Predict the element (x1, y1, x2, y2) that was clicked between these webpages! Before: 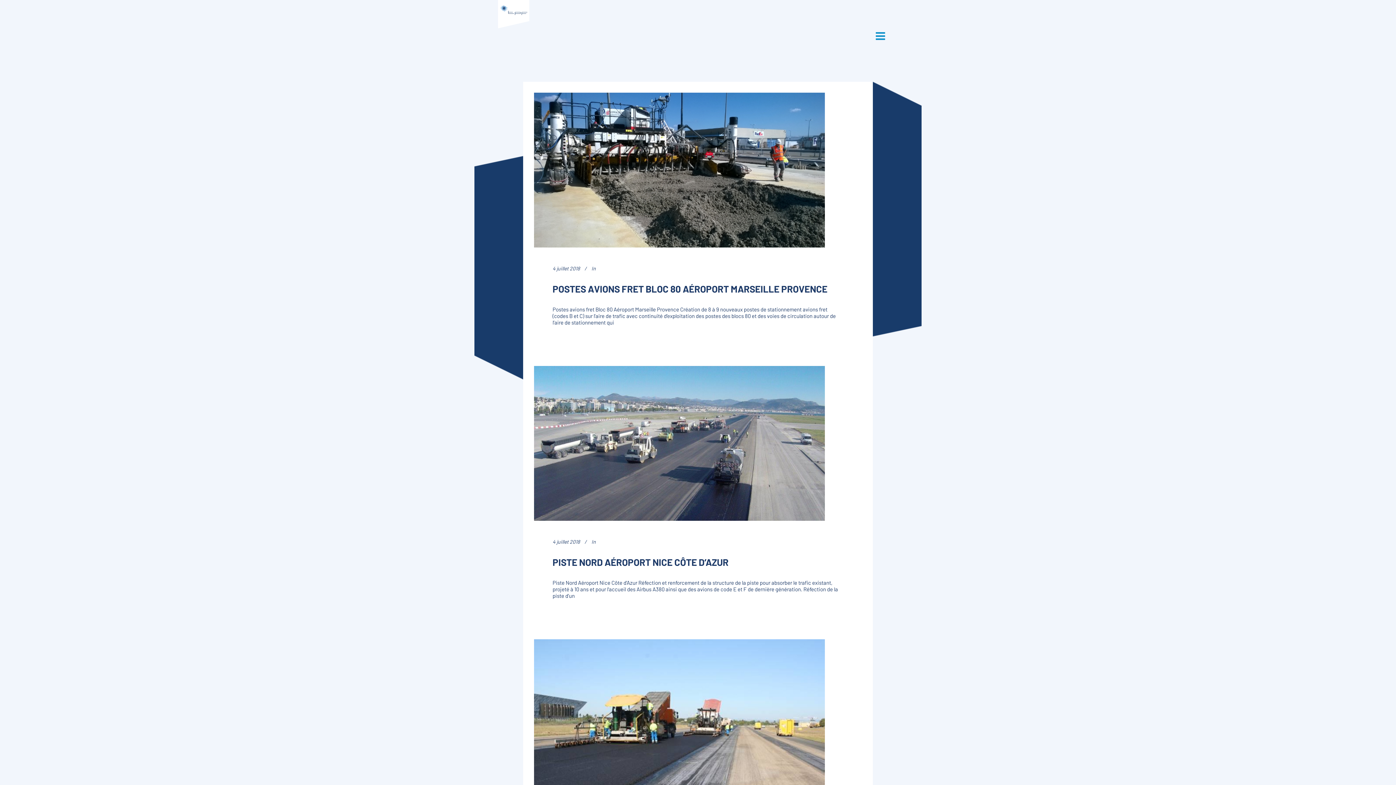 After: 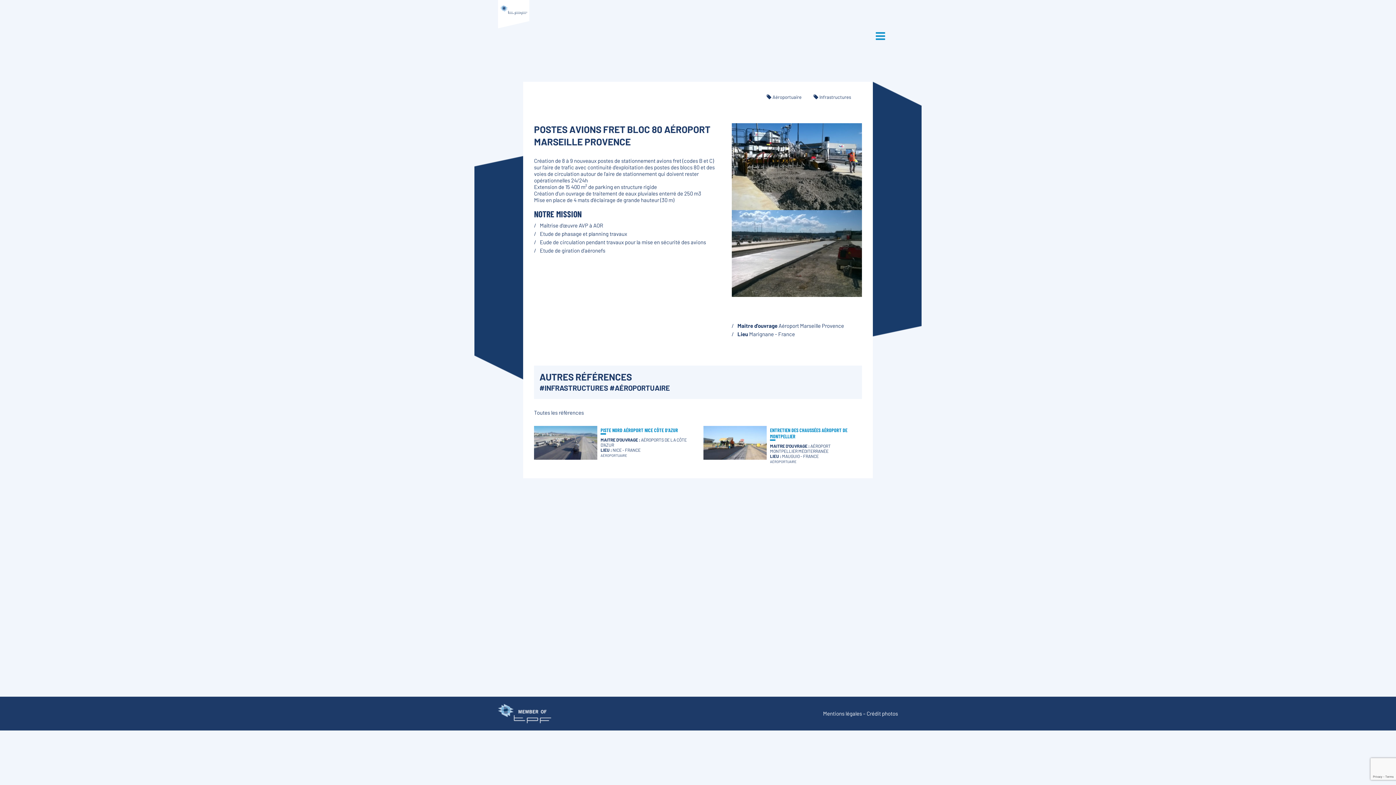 Action: bbox: (552, 283, 827, 294) label: POSTES AVIONS FRET BLOC 80 AÉROPORT MARSEILLE PROVENCE